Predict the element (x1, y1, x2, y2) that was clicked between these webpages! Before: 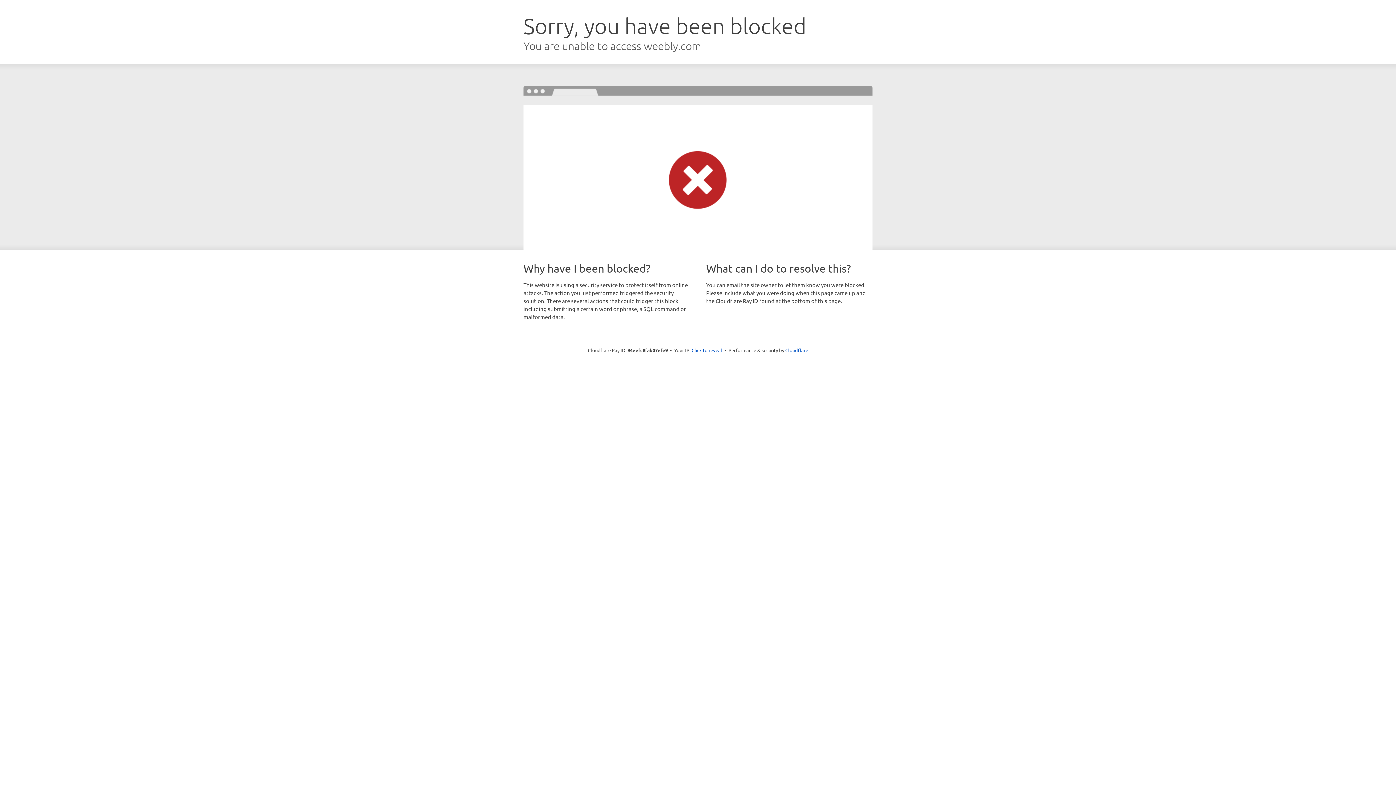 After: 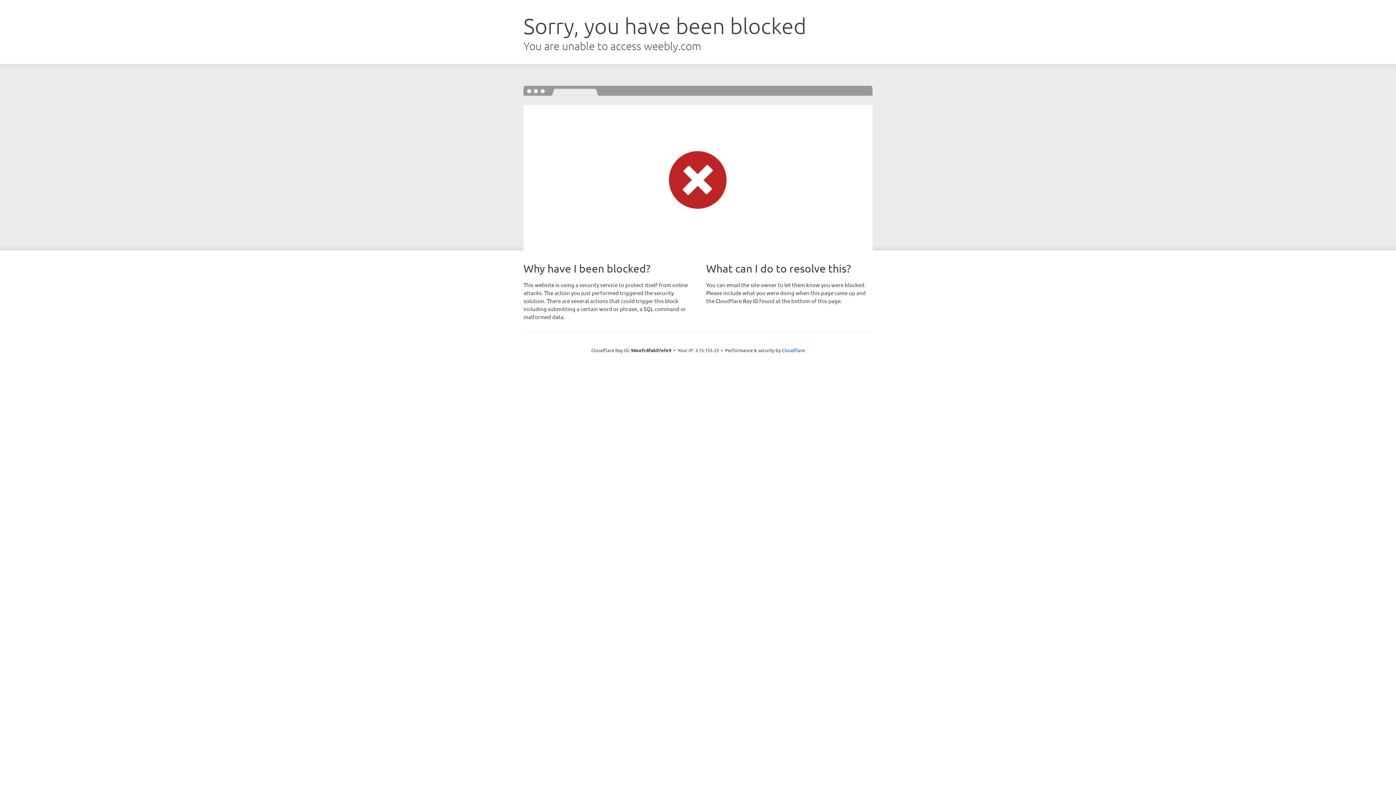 Action: label: Click to reveal bbox: (691, 346, 722, 353)